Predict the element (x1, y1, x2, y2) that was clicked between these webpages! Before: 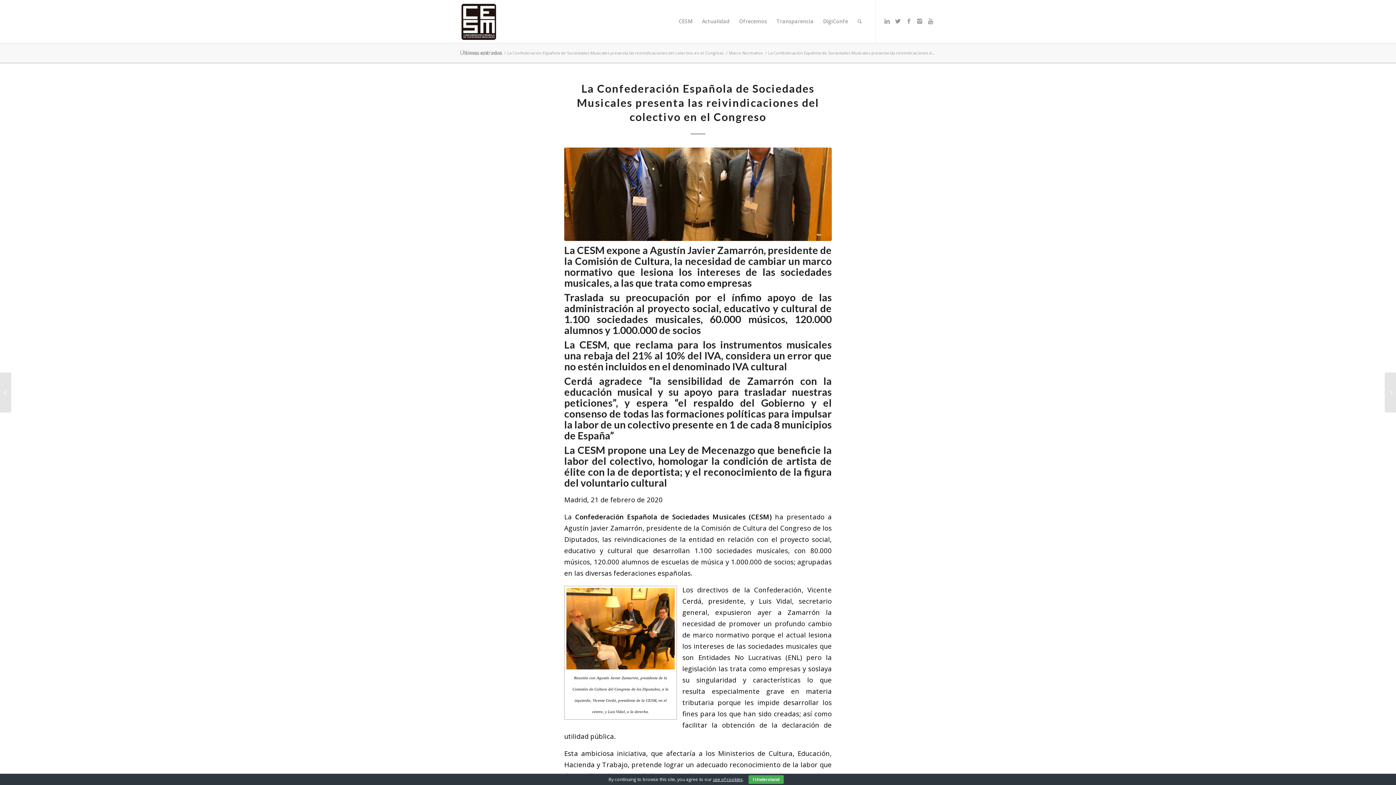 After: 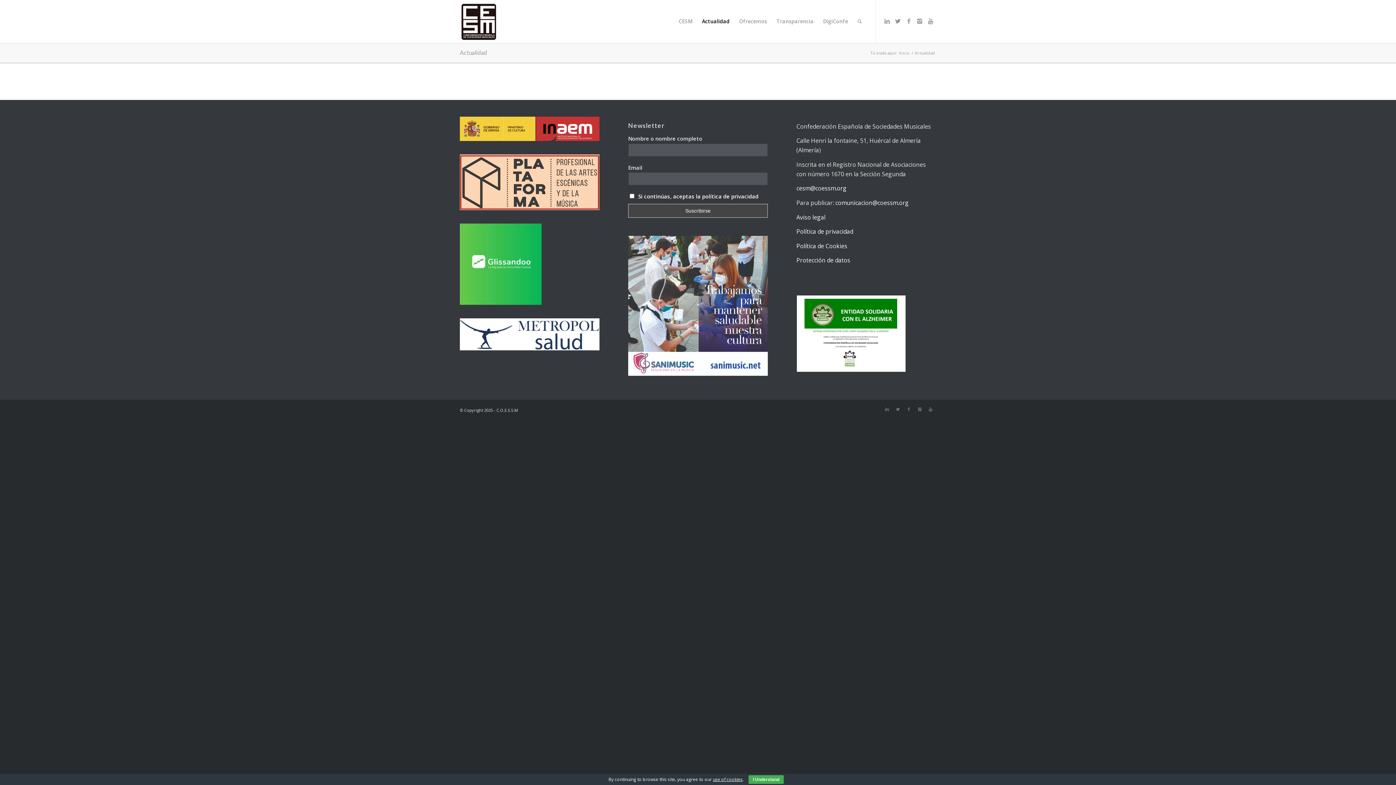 Action: label: Actualidad bbox: (697, 0, 734, 42)